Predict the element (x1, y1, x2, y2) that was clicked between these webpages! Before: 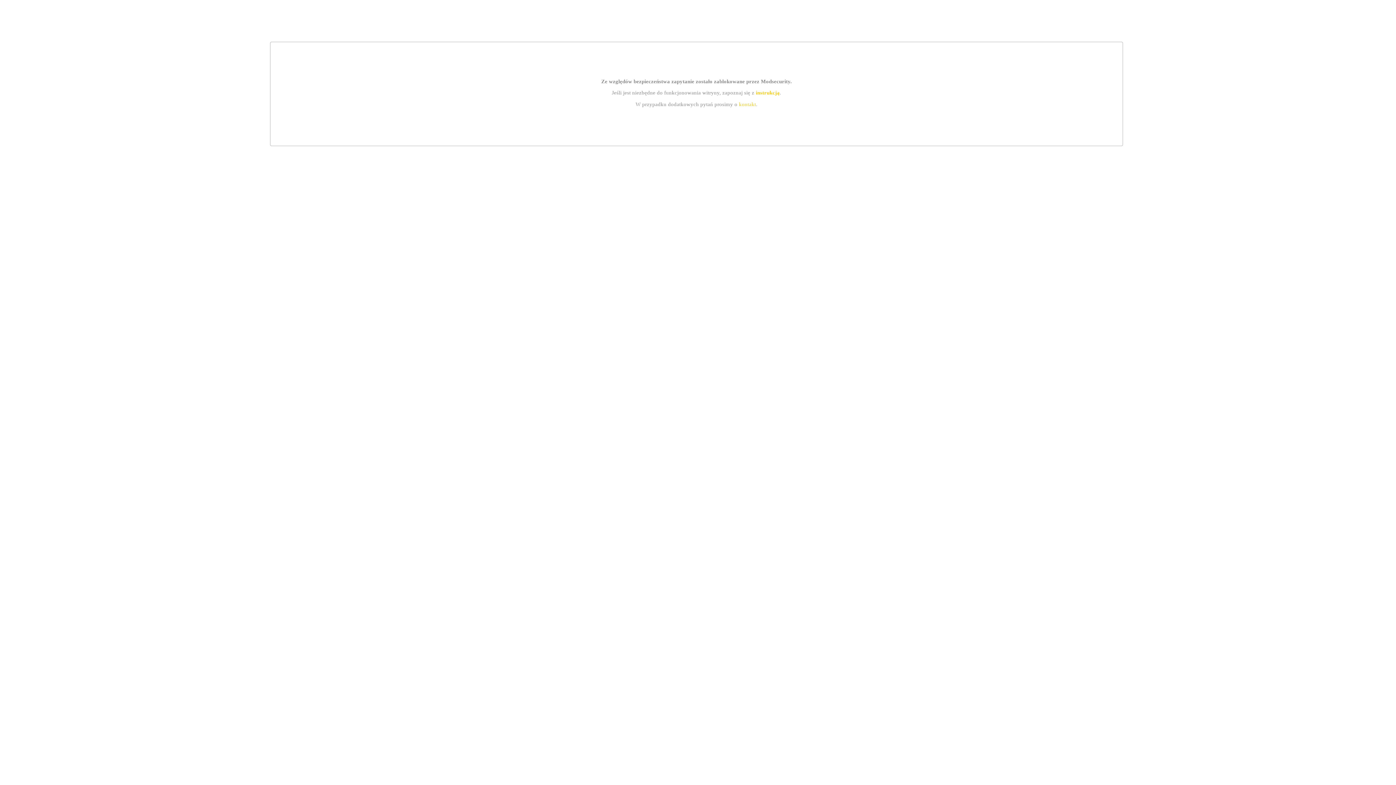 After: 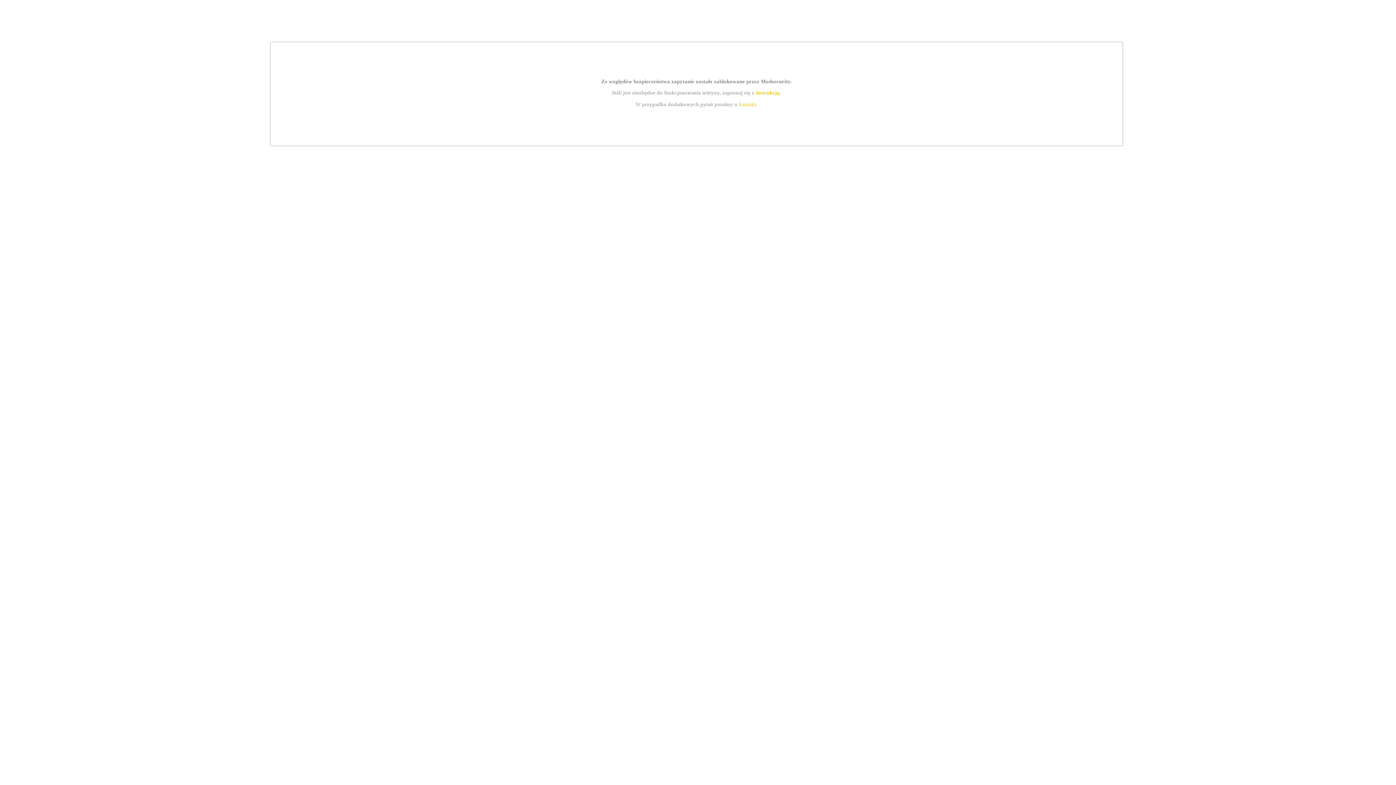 Action: label: instrukcją bbox: (755, 89, 779, 95)